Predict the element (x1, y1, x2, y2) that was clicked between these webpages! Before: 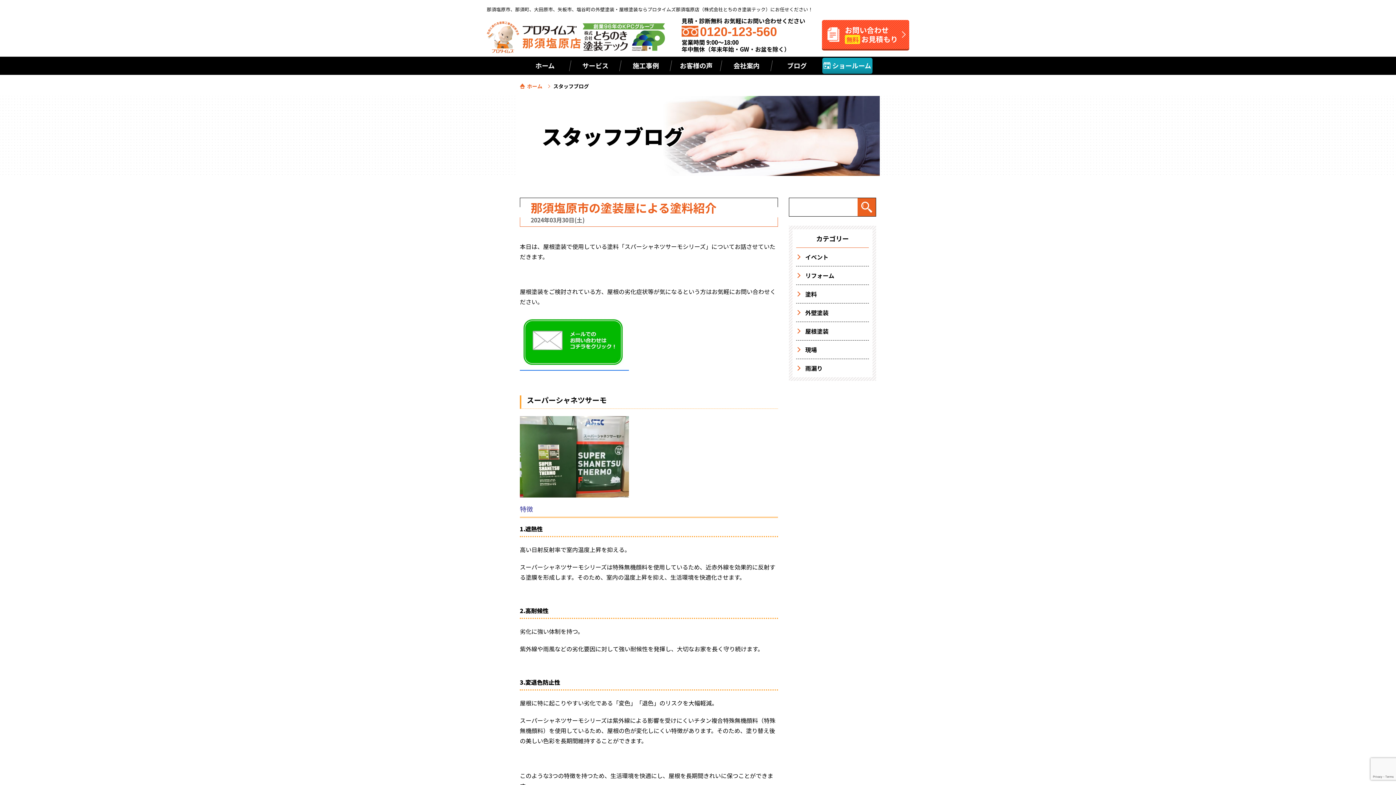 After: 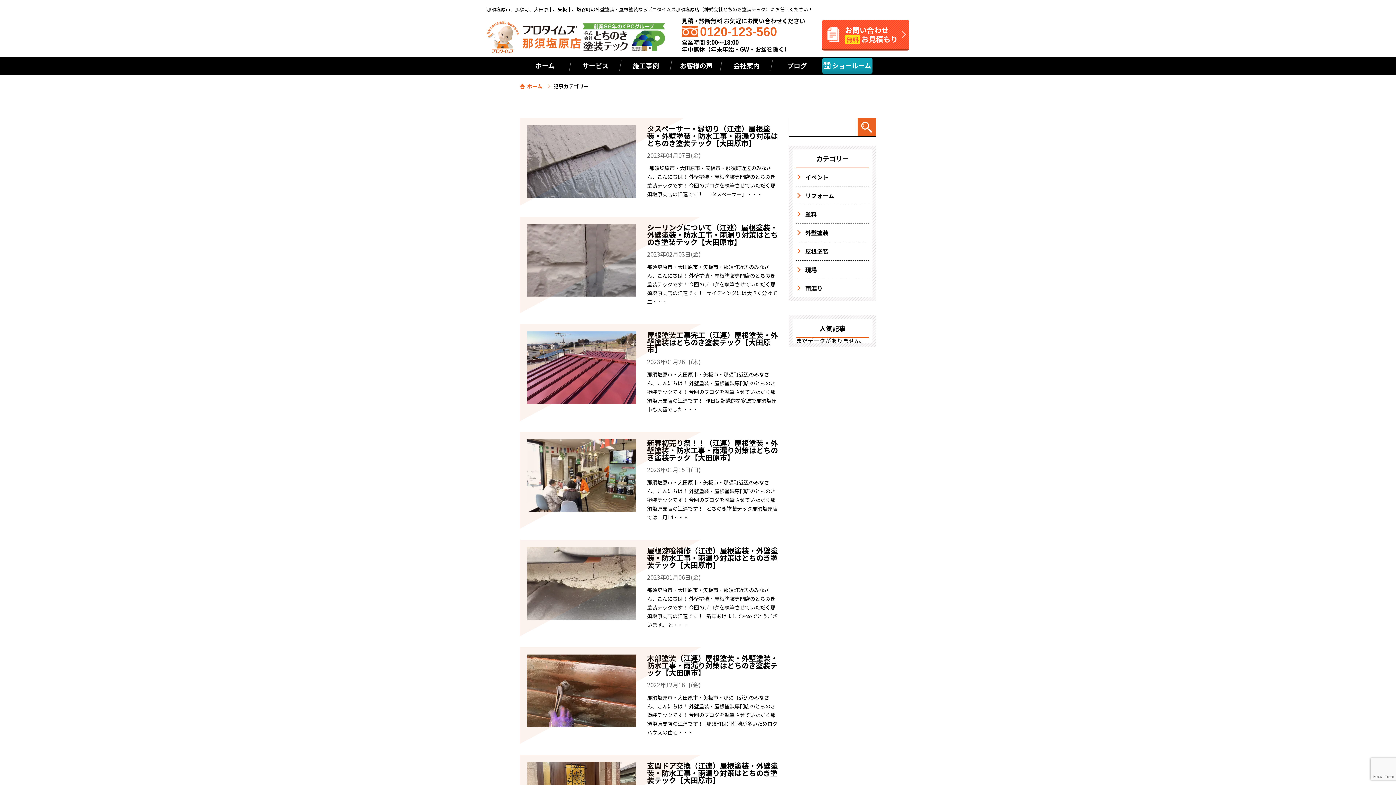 Action: bbox: (796, 266, 869, 284) label: リフォーム